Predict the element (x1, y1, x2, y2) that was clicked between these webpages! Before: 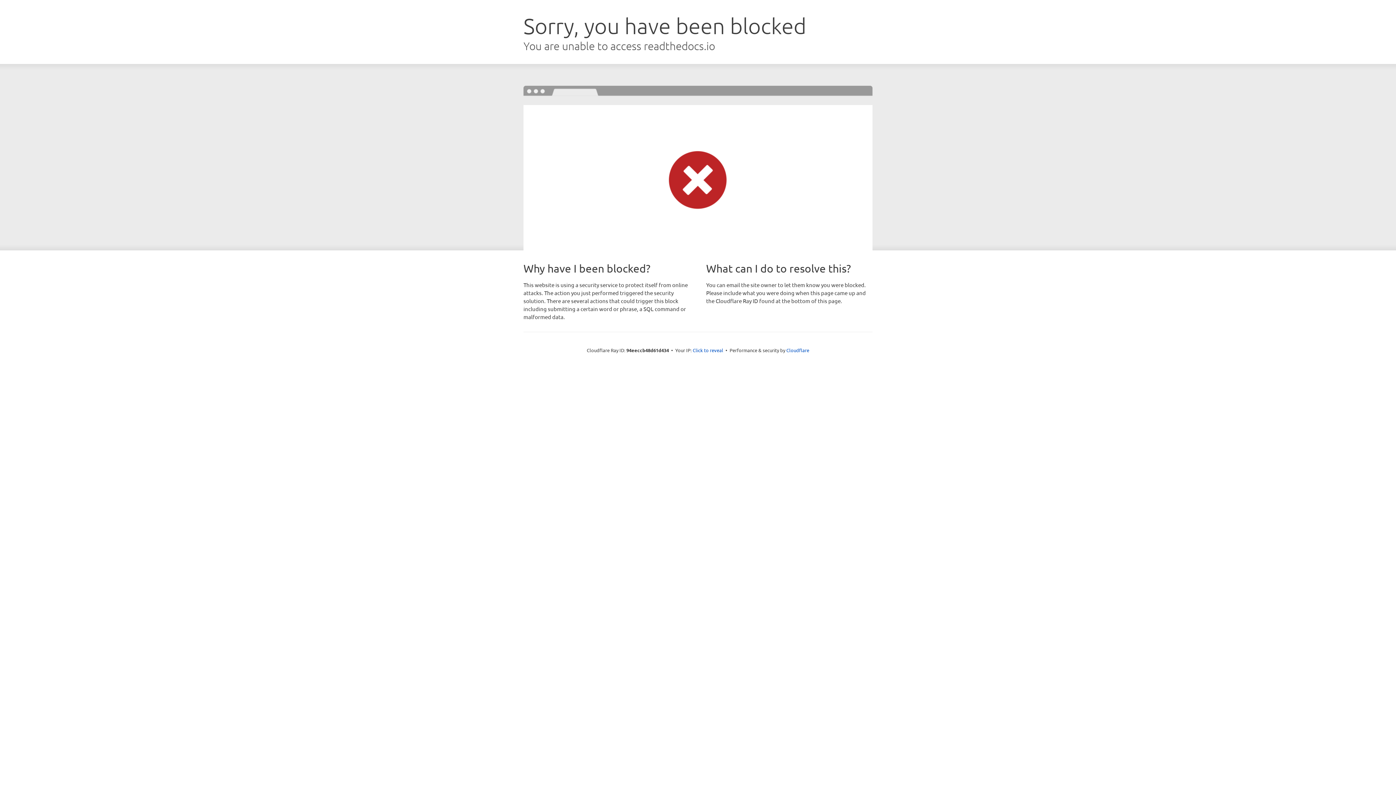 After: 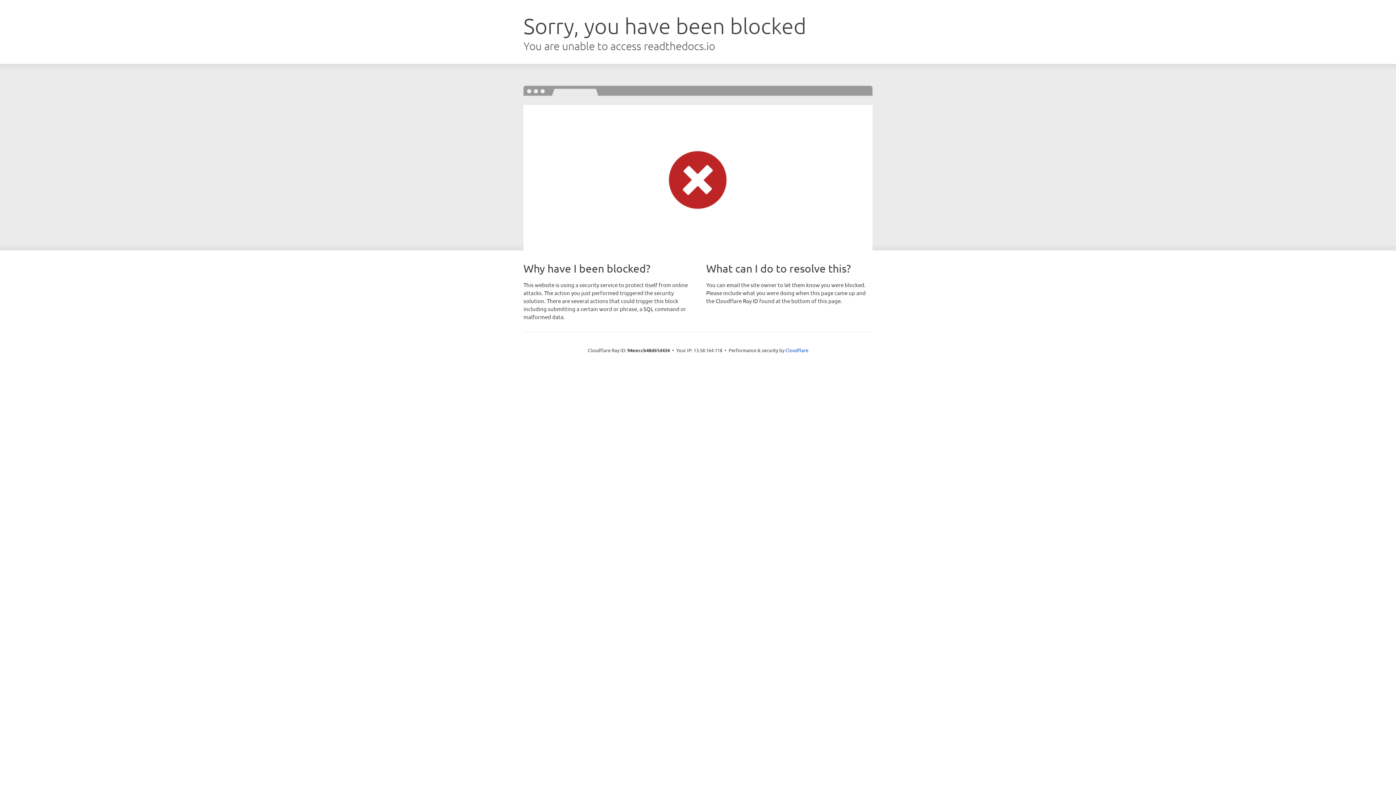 Action: label: Click to reveal bbox: (692, 346, 723, 353)